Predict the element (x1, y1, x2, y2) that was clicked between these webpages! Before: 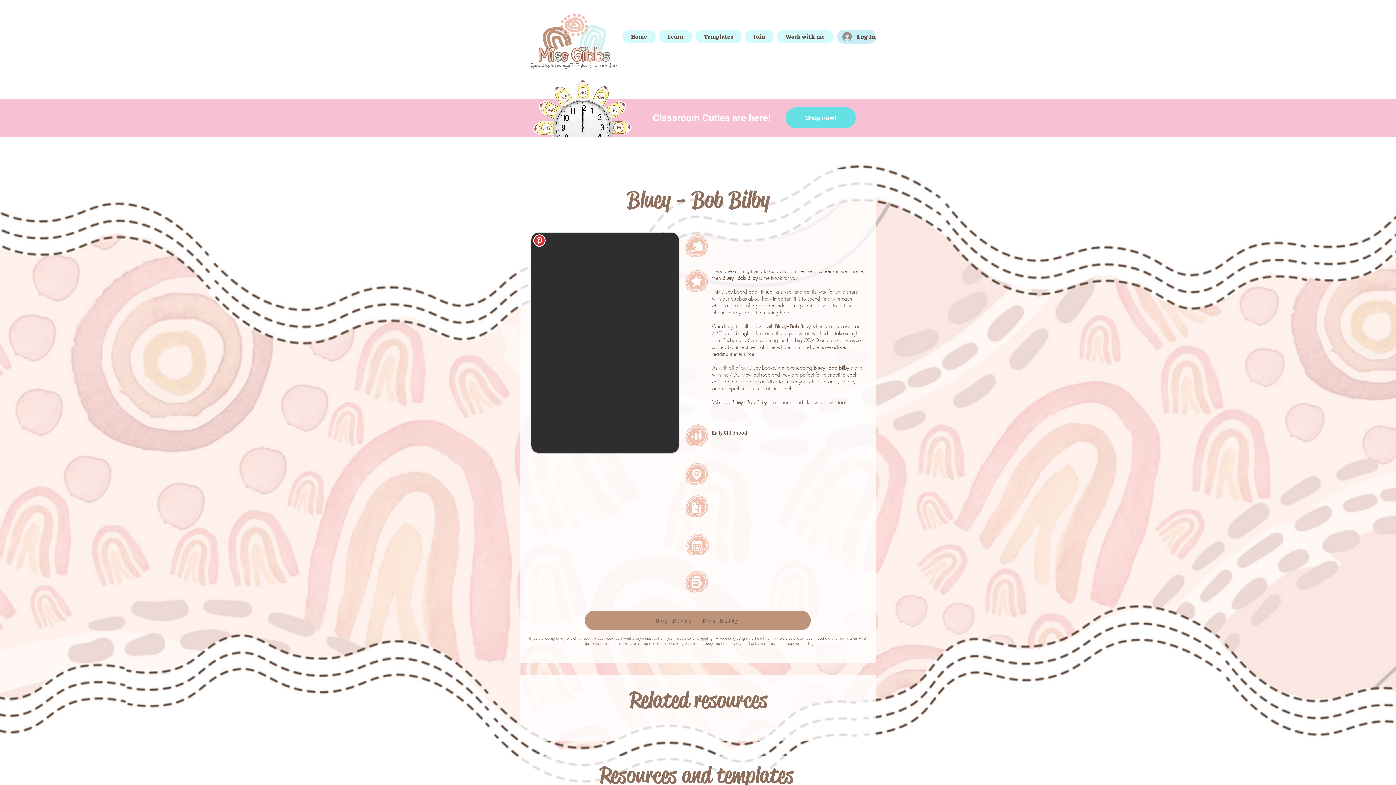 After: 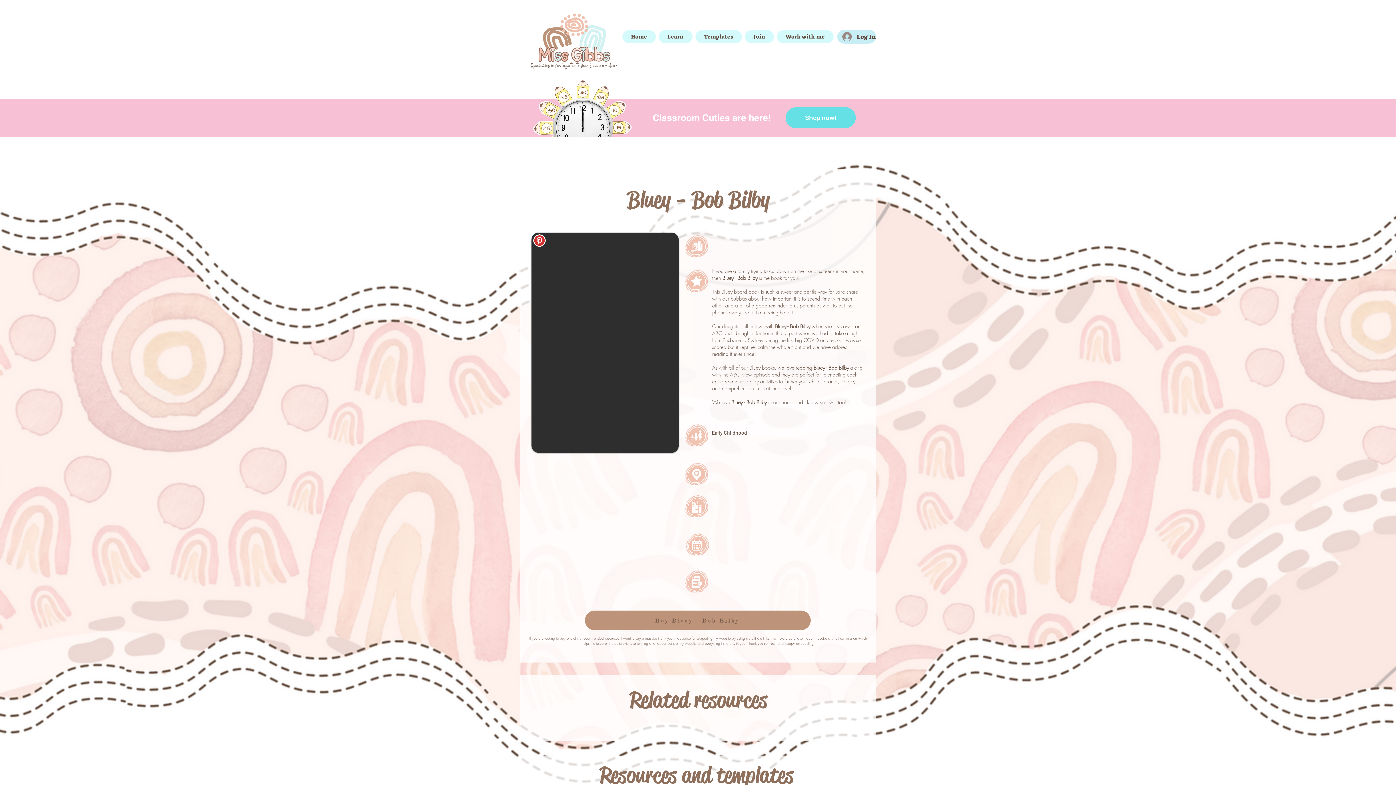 Action: label: Bluey - Bob Bilby  bbox: (813, 364, 850, 371)